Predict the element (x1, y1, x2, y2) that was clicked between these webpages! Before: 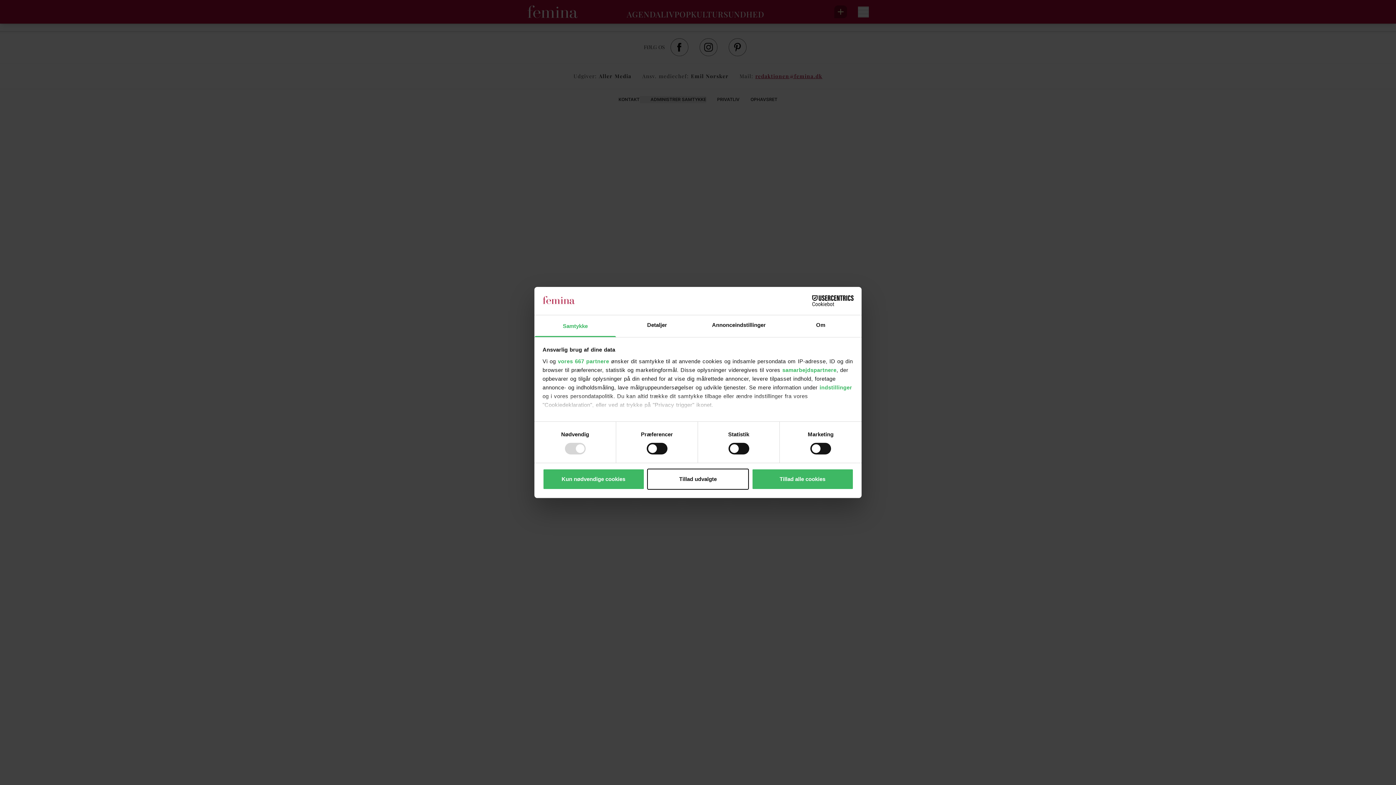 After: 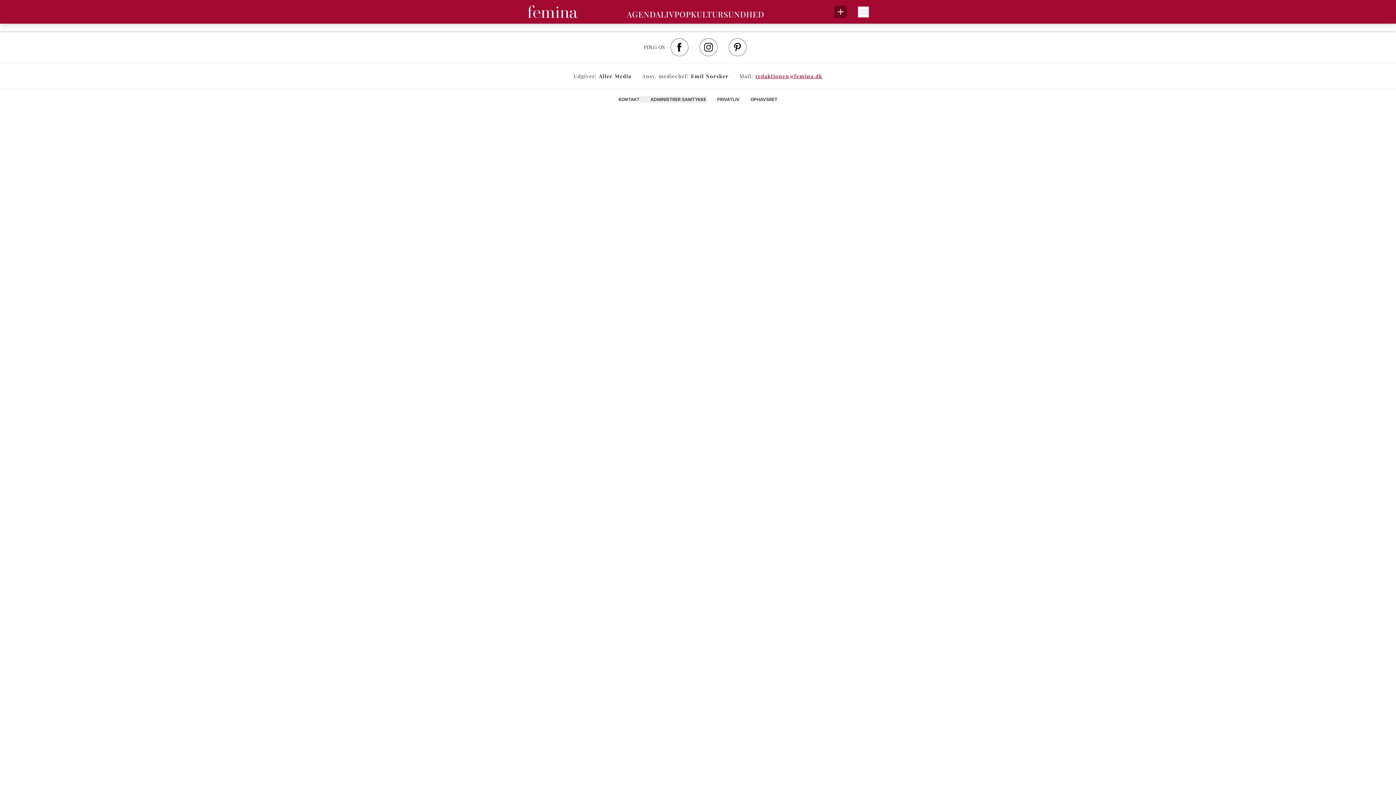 Action: bbox: (751, 468, 853, 489) label: Tillad alle cookies